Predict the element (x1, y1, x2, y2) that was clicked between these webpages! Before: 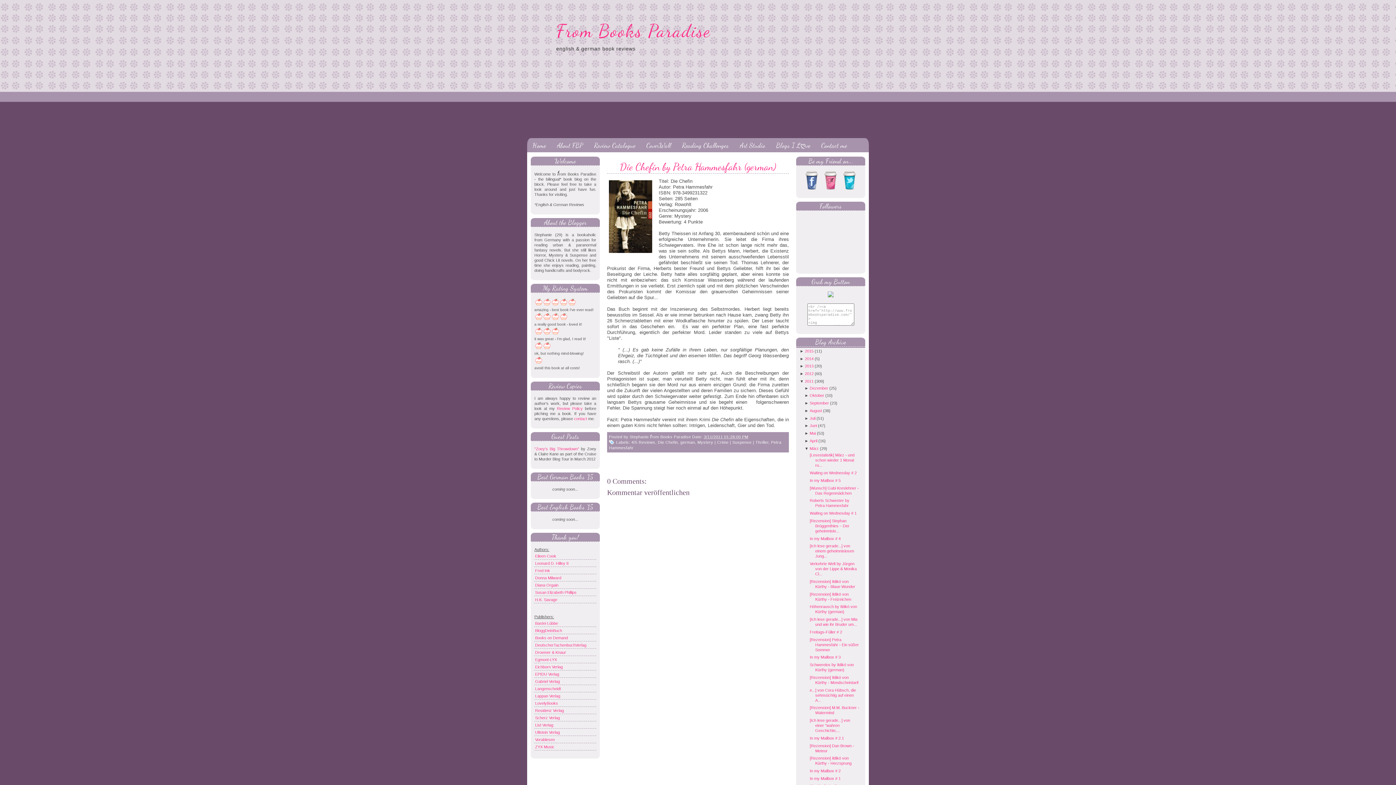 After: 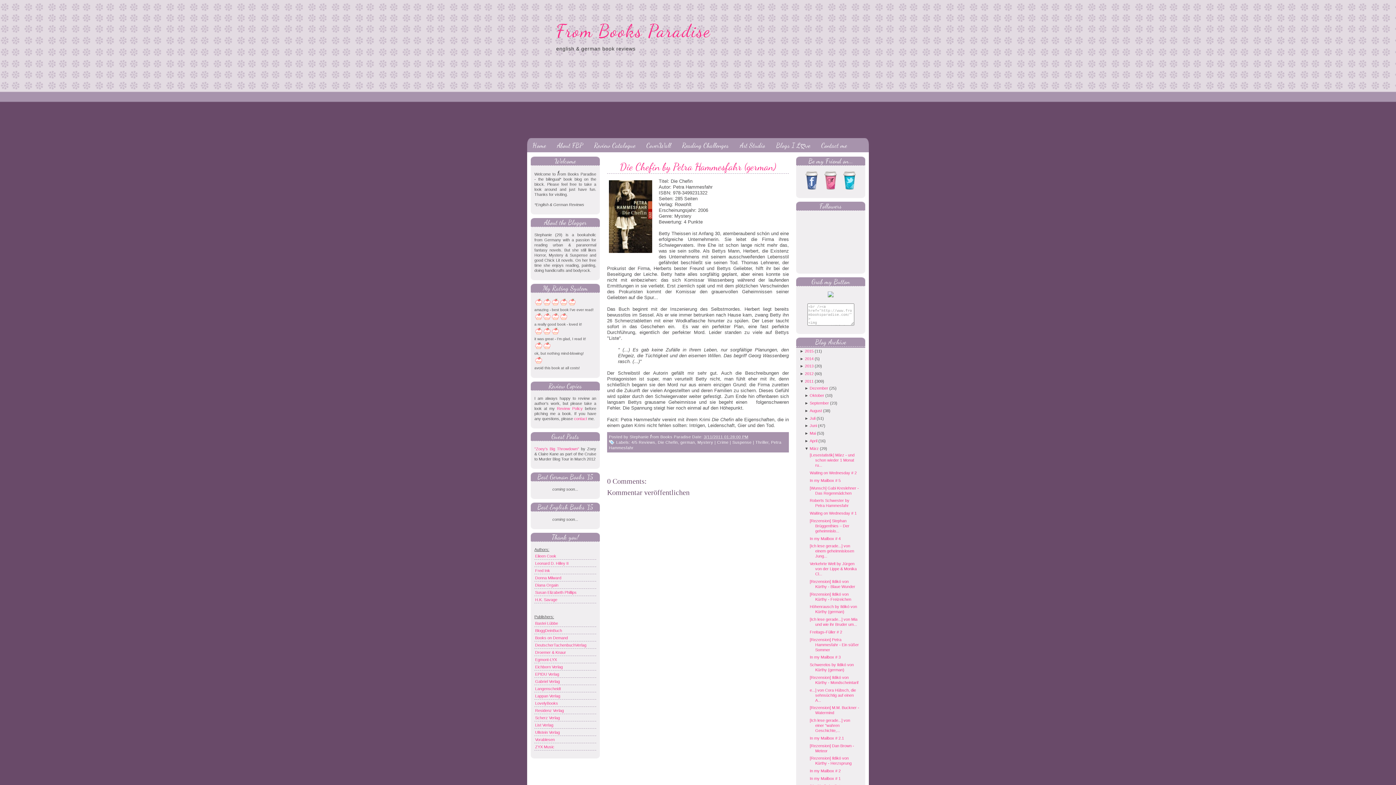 Action: bbox: (704, 434, 748, 439) label: 3/11/2011 01:28:00 PM